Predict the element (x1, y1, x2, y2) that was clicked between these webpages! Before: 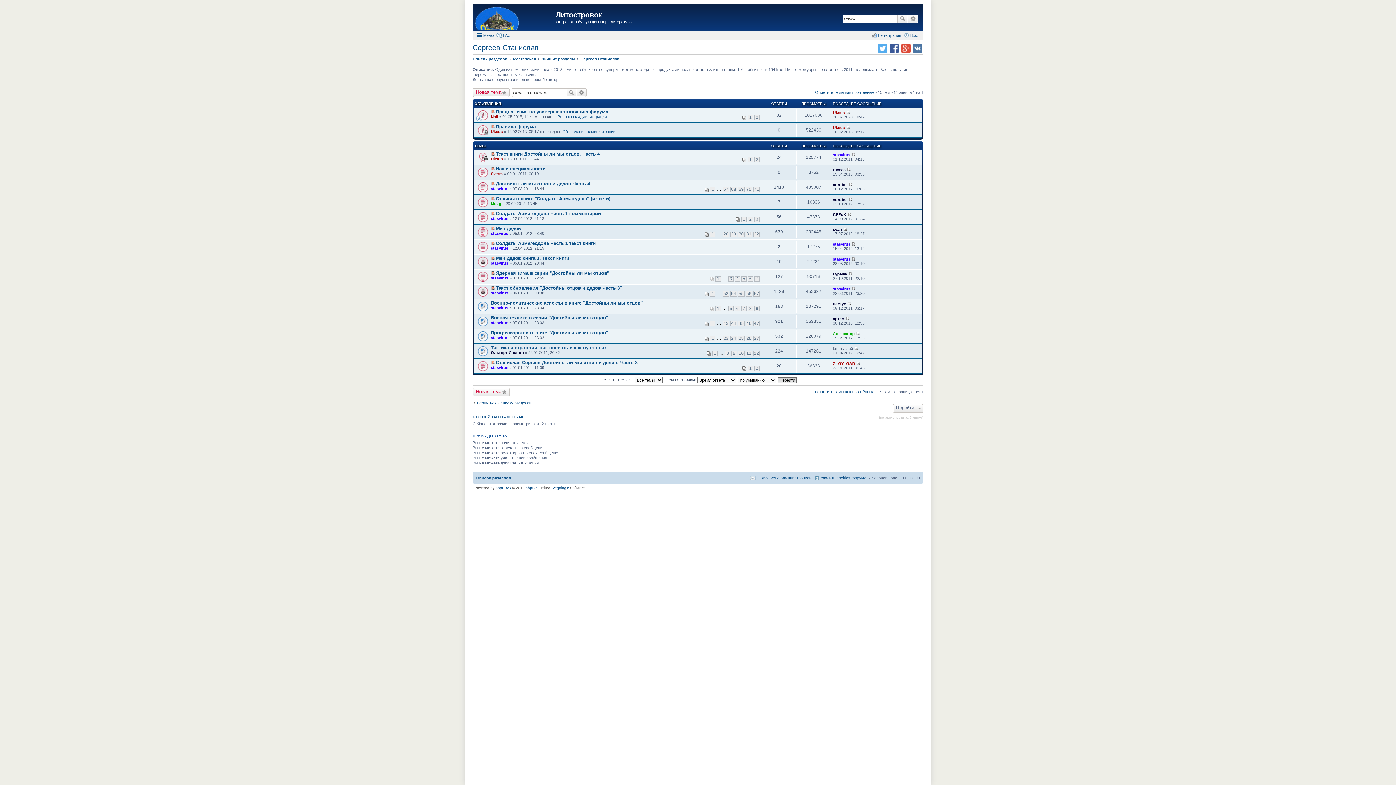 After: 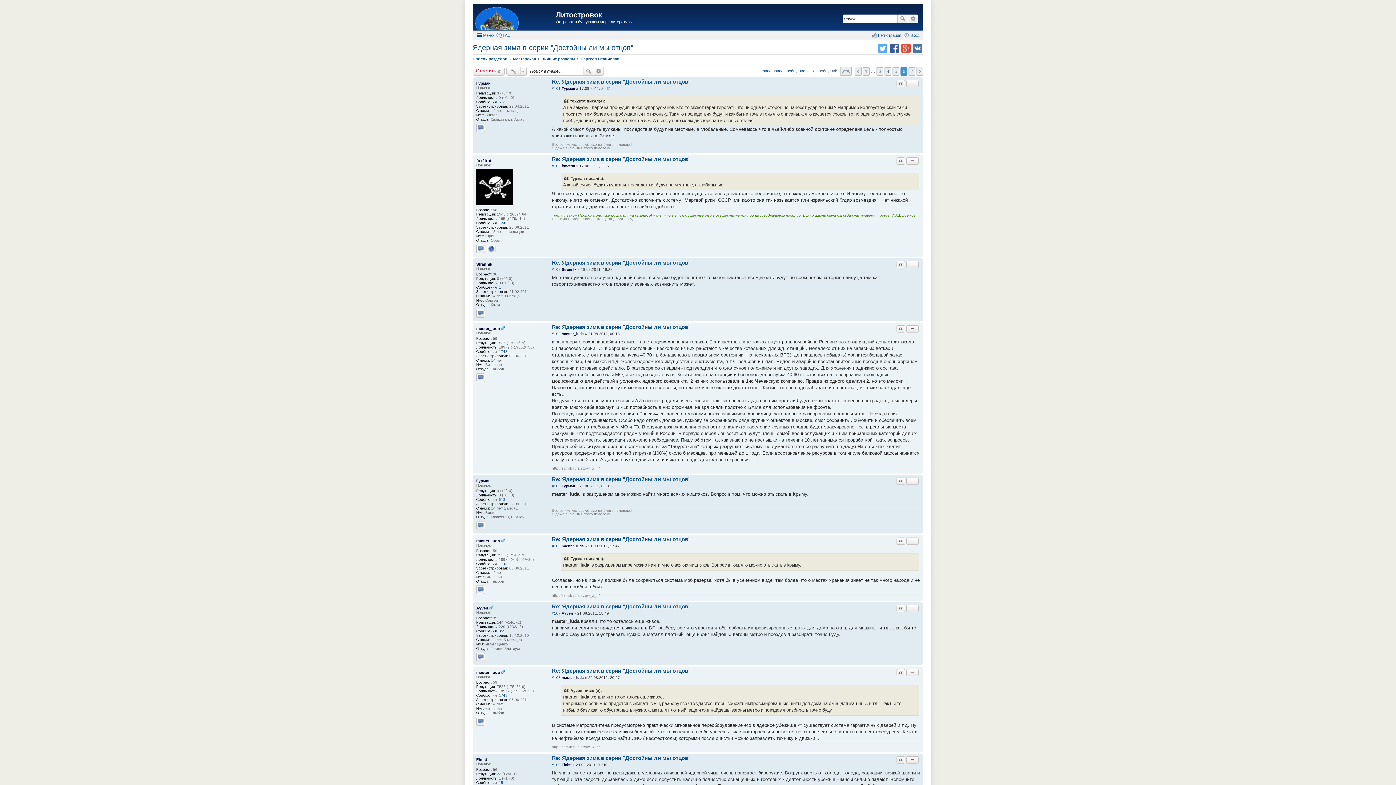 Action: bbox: (748, 276, 753, 281) label: 6